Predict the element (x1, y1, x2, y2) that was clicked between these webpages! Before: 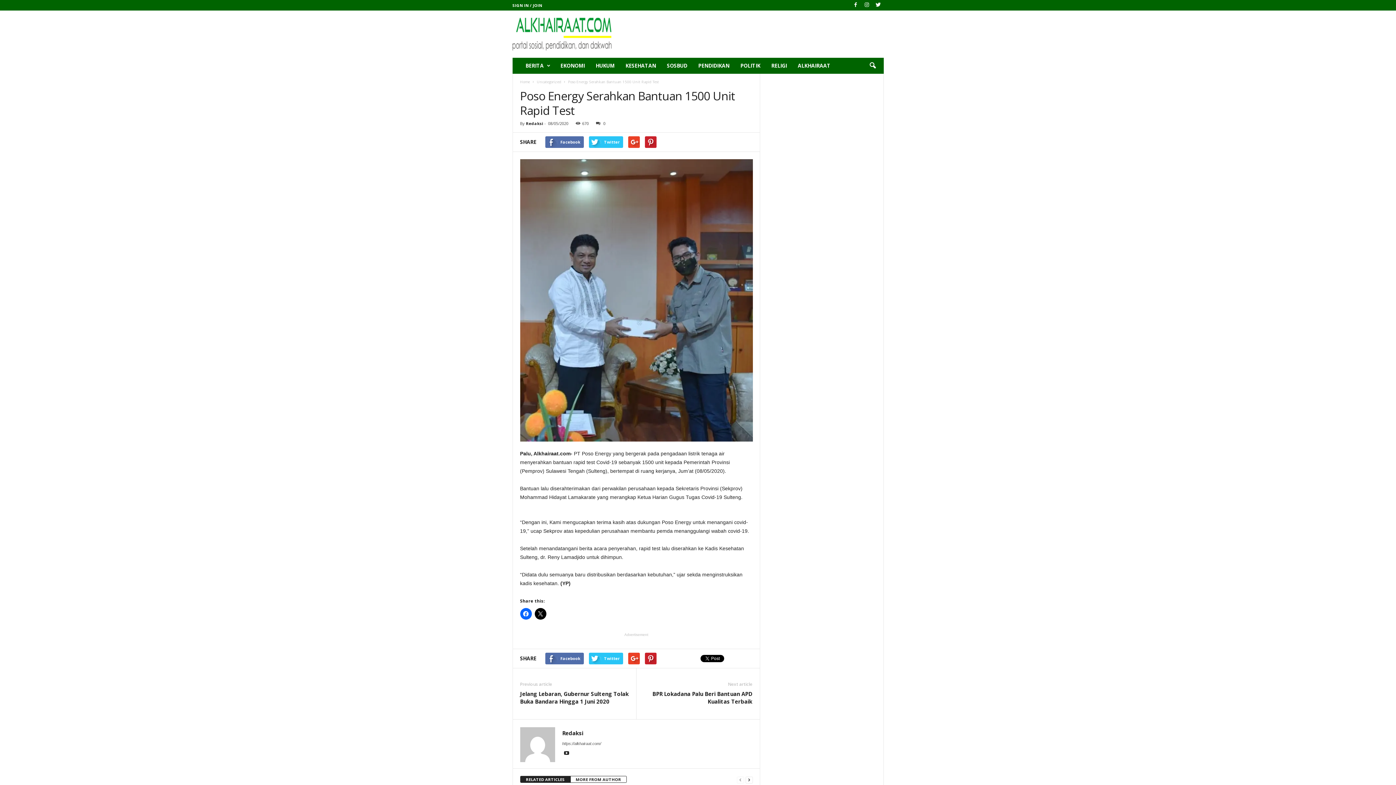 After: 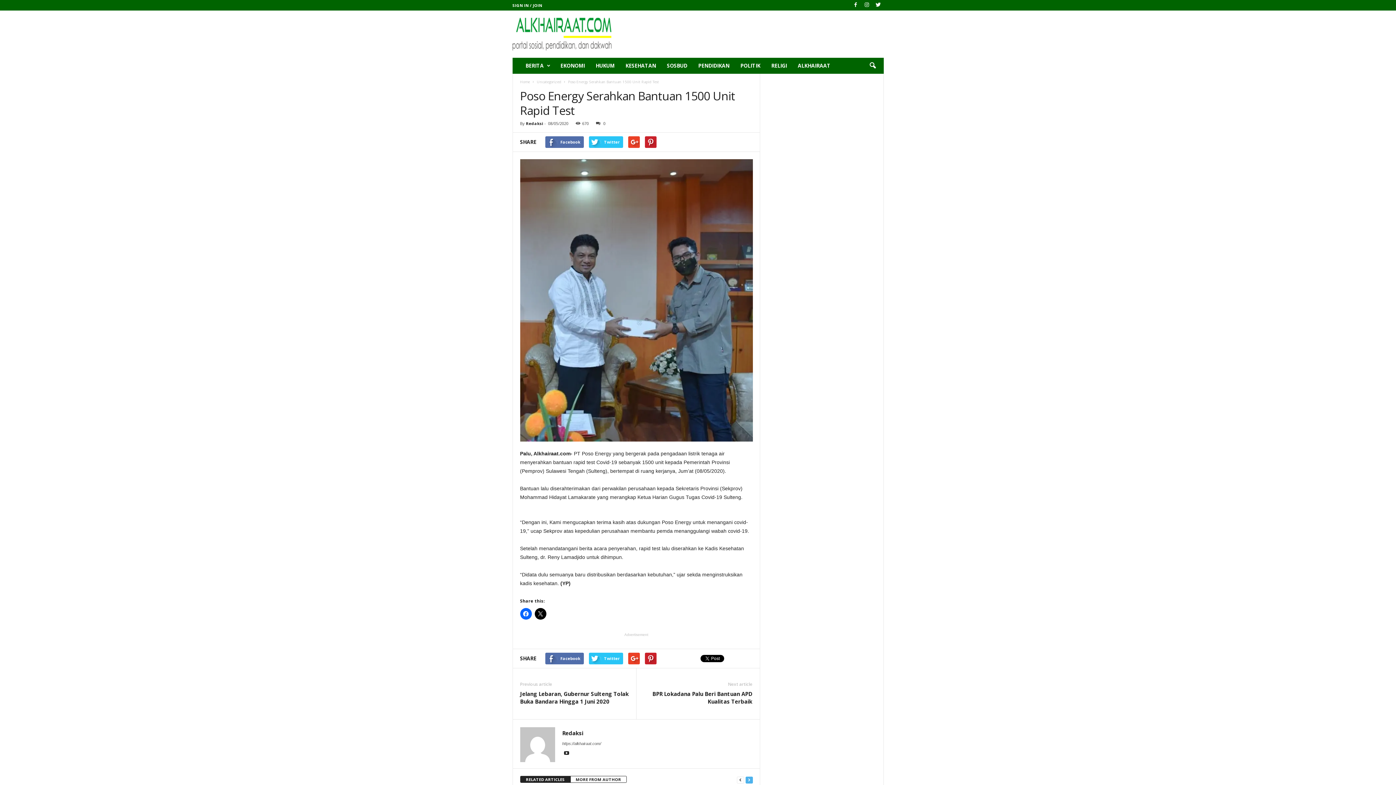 Action: bbox: (745, 776, 752, 783)